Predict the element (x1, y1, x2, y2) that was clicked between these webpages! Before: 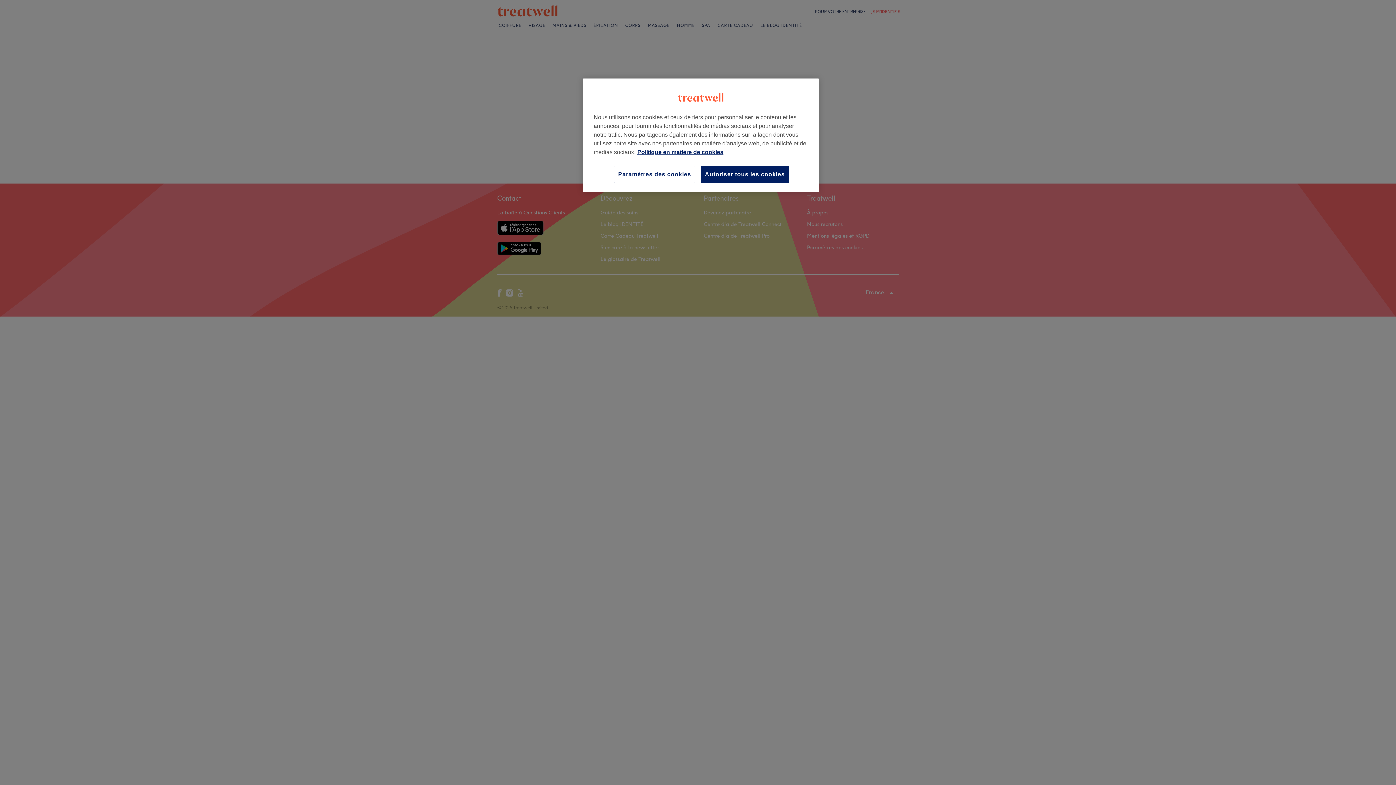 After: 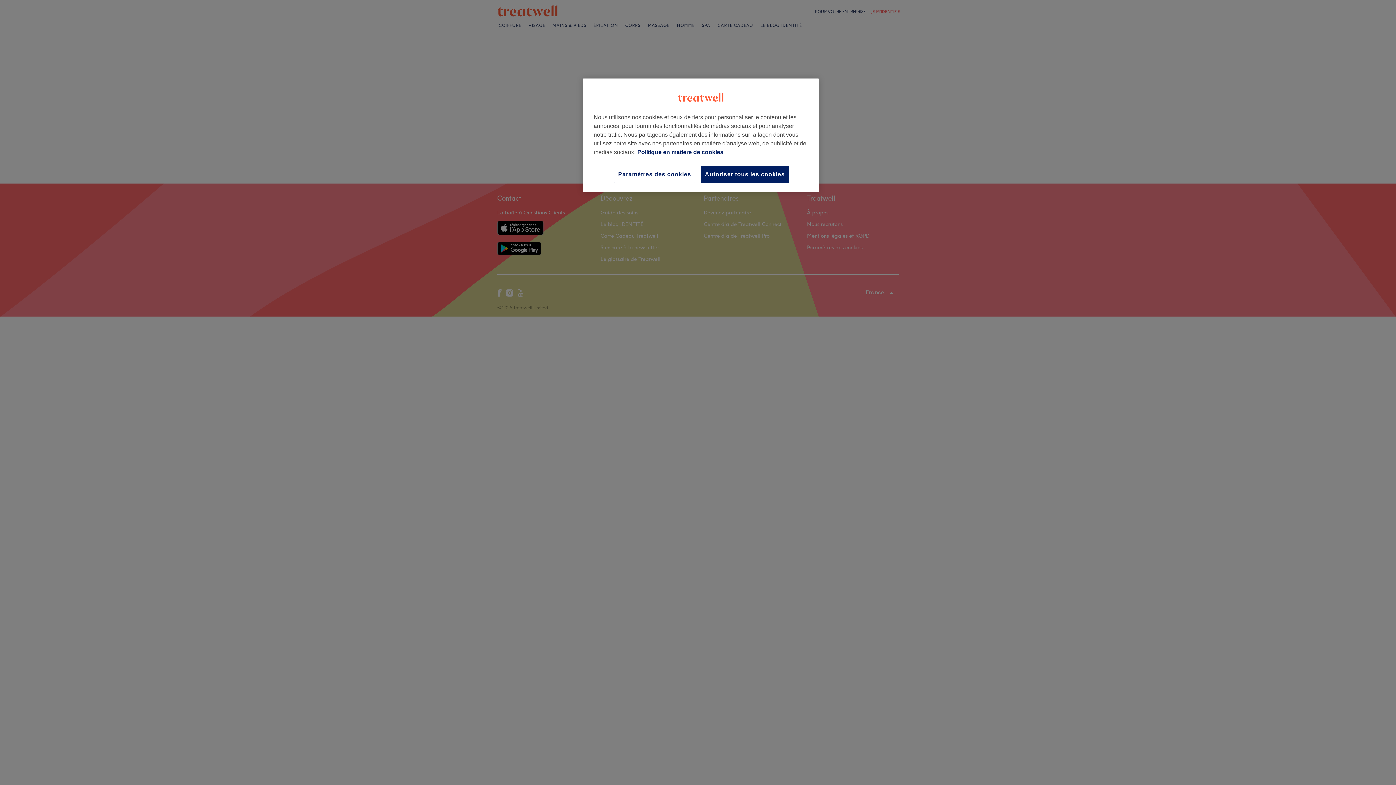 Action: label: Pour en savoir plus sur la protection de votre vie privée, s'ouvre dans un nouvel onglet bbox: (637, 149, 723, 155)